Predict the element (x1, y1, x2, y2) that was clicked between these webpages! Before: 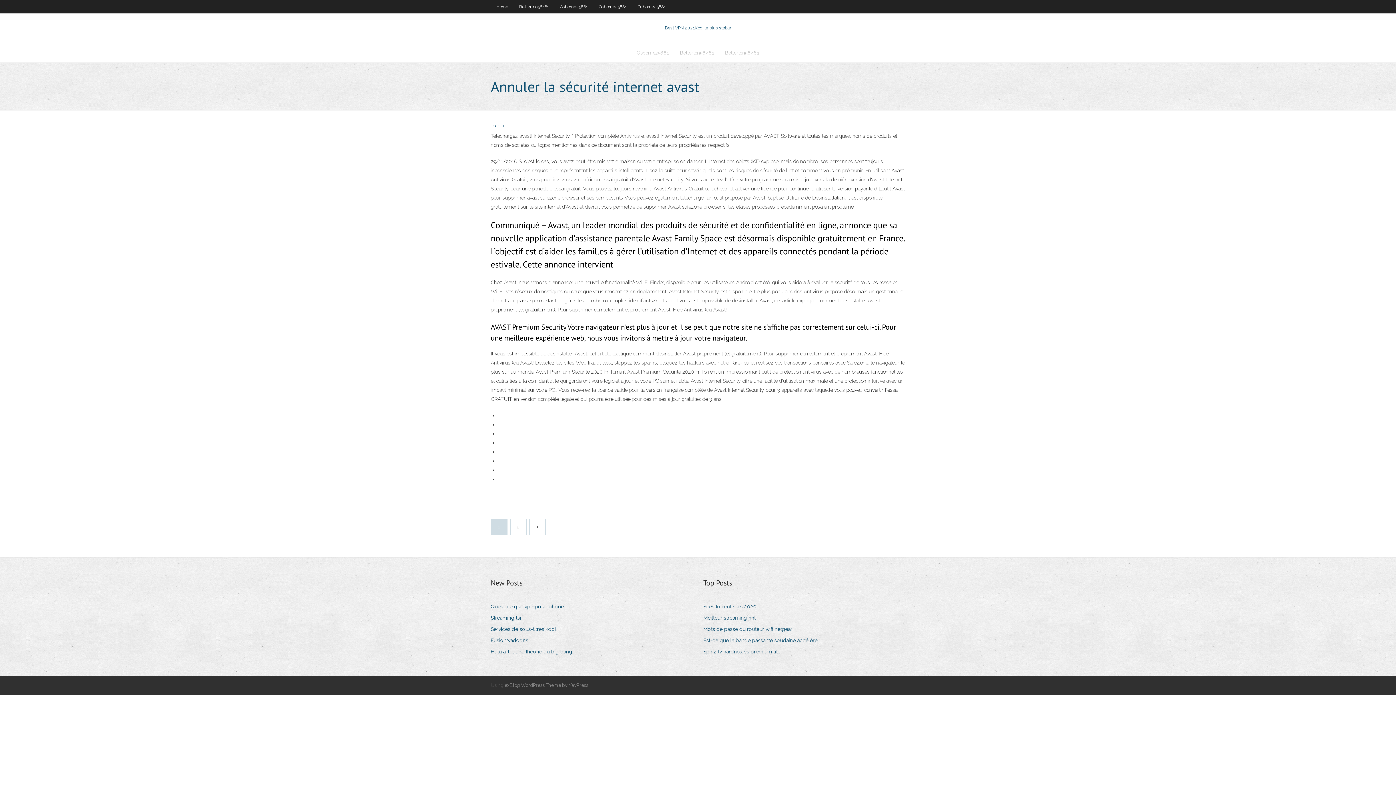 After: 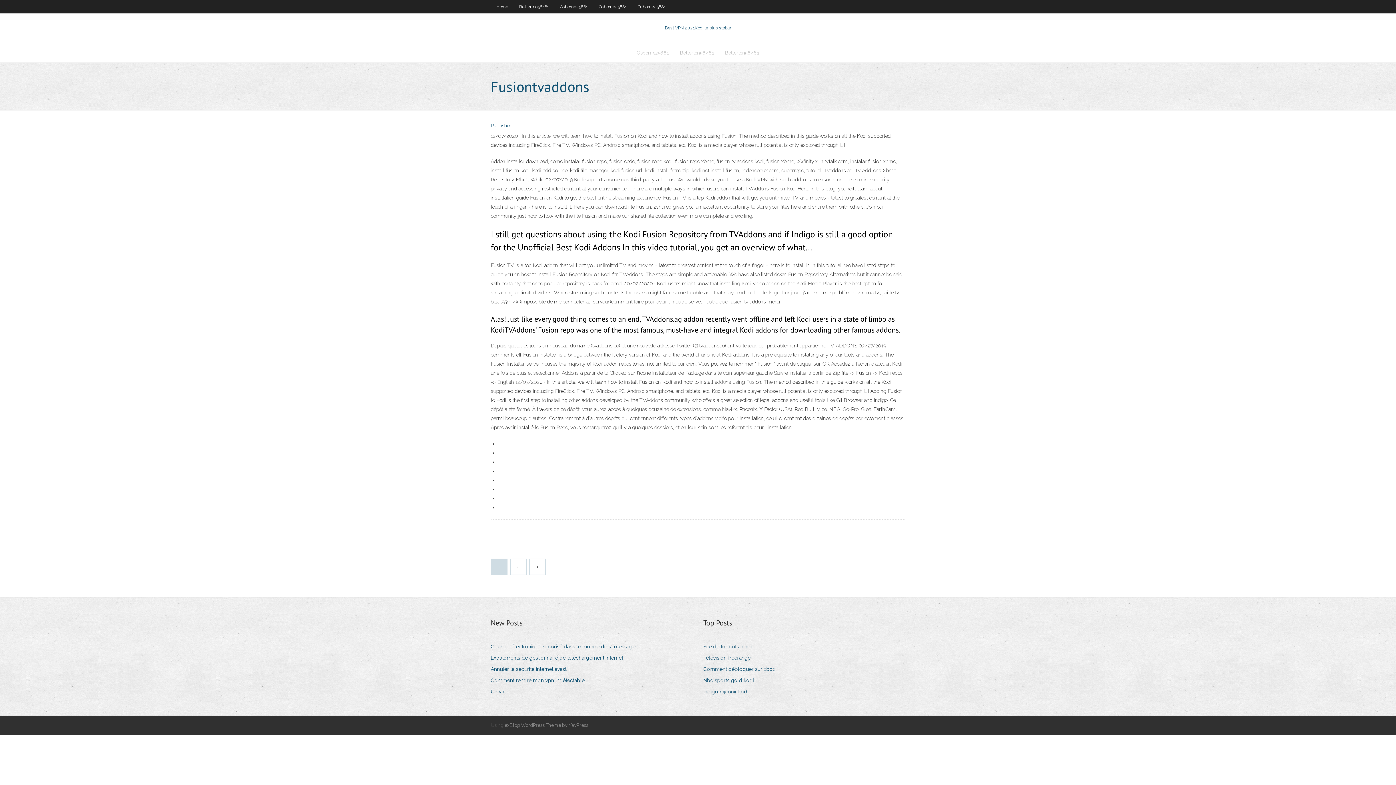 Action: label: Fusiontvaddons bbox: (490, 636, 533, 645)